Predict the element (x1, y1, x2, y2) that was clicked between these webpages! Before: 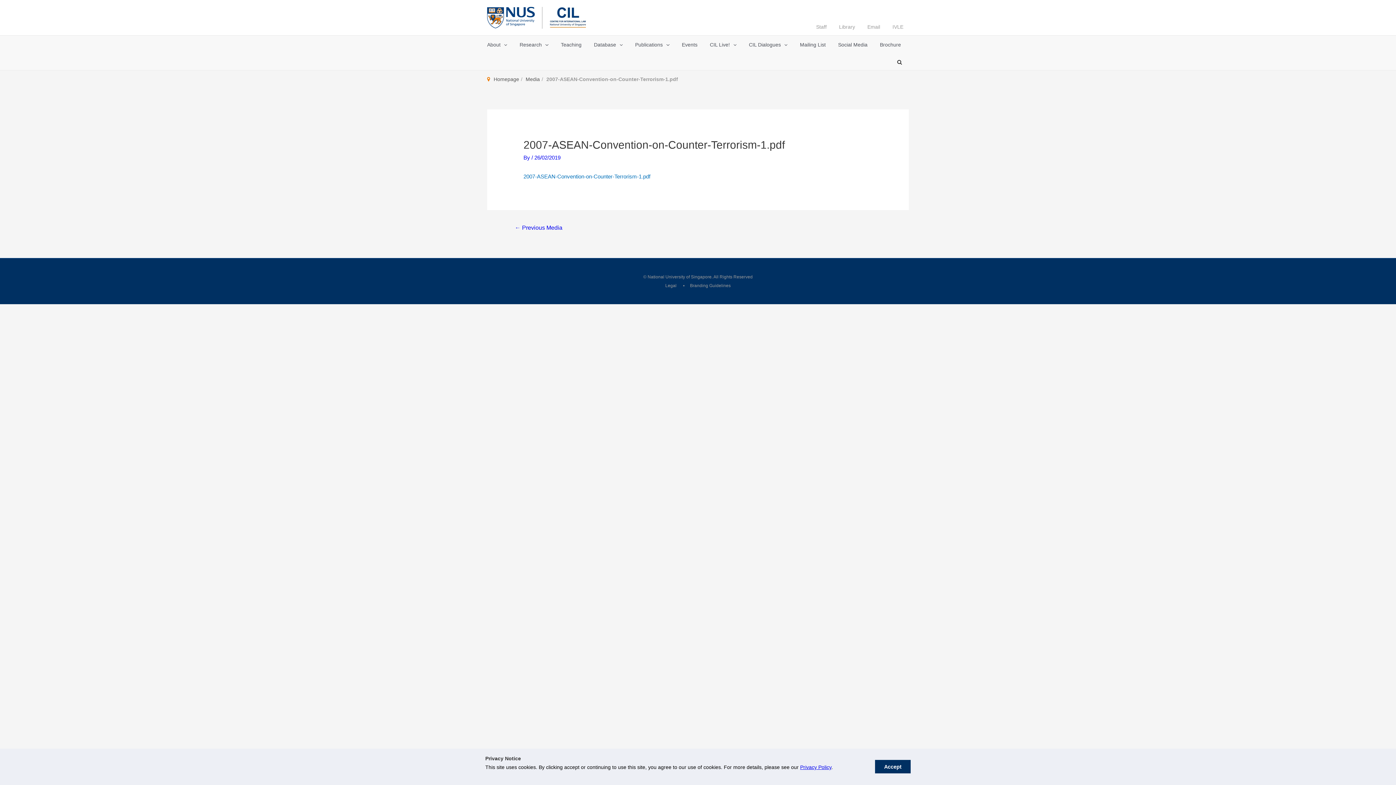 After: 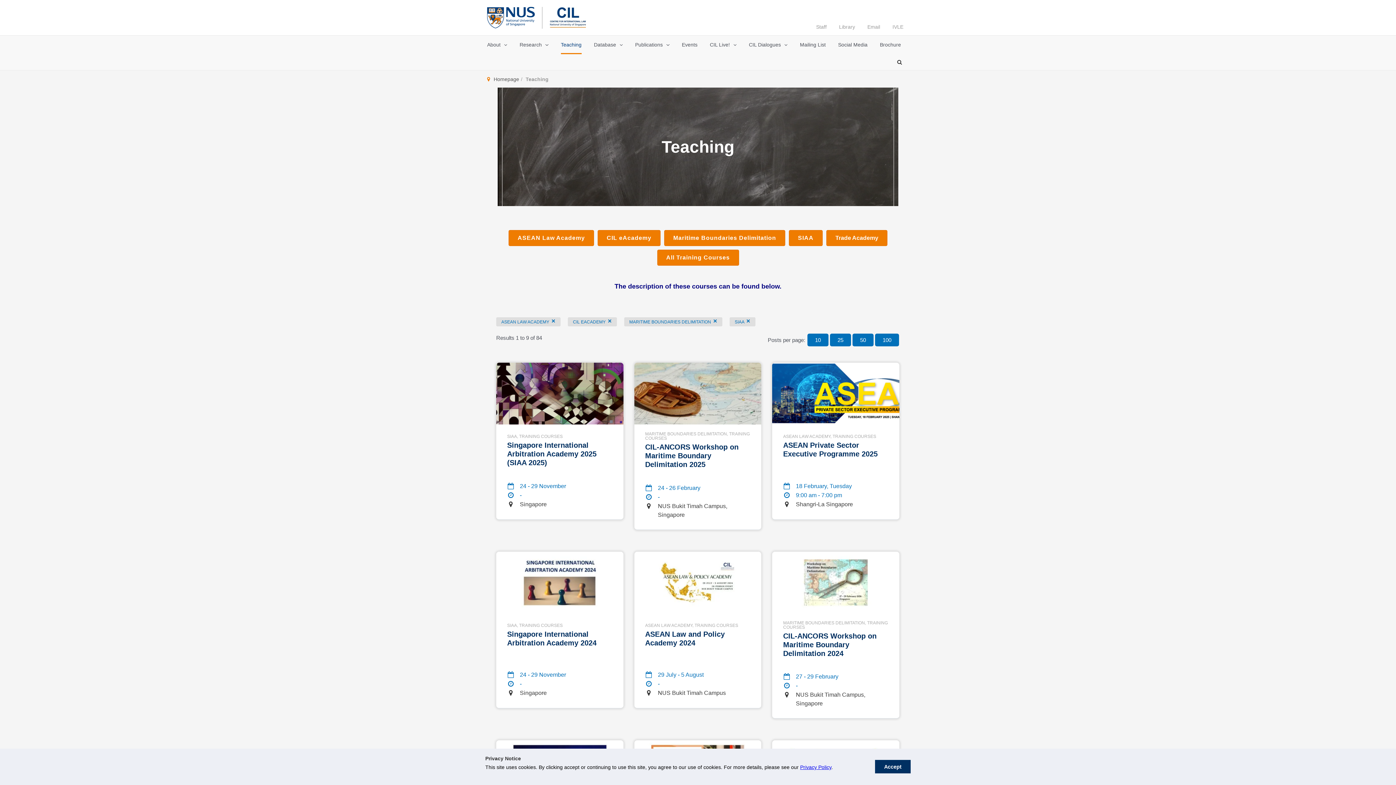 Action: bbox: (561, 35, 581, 54) label: Teaching